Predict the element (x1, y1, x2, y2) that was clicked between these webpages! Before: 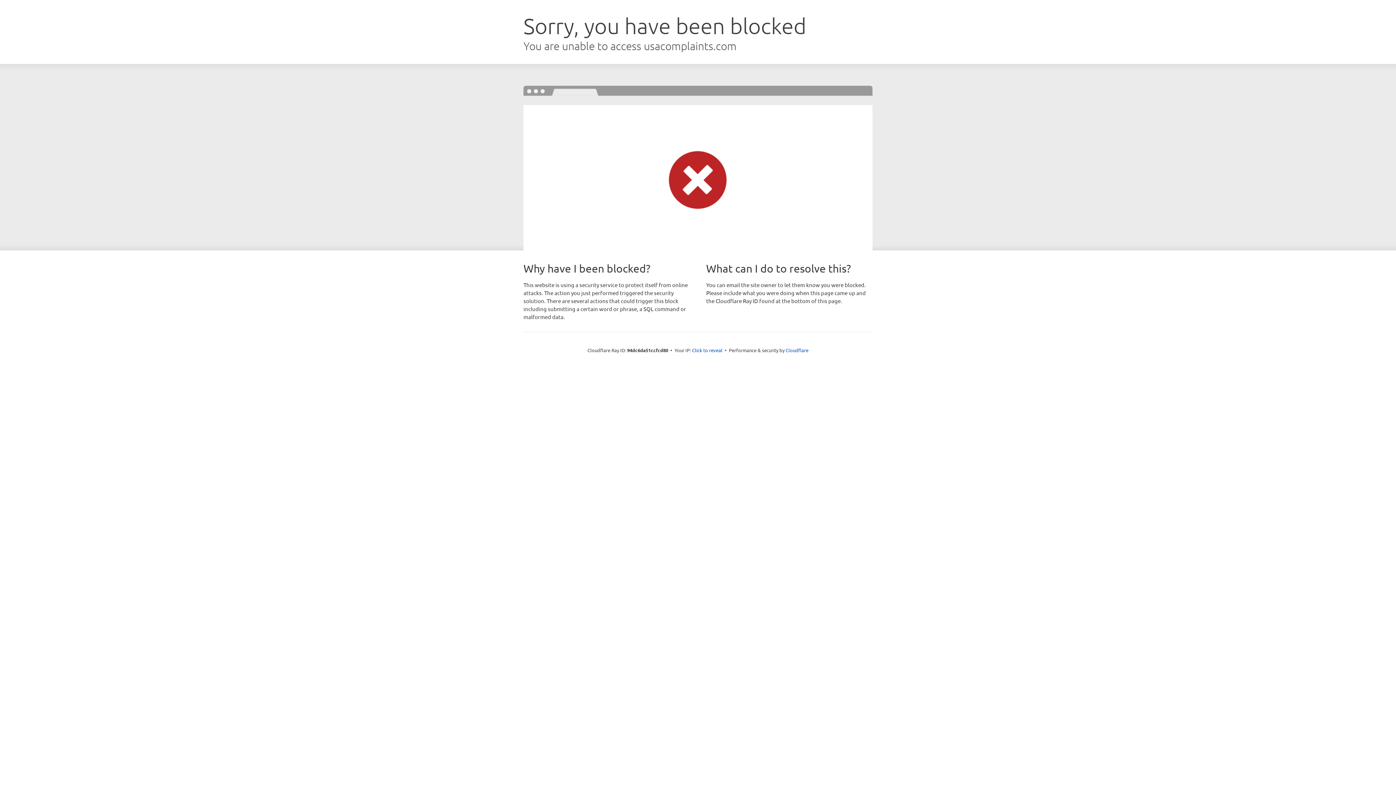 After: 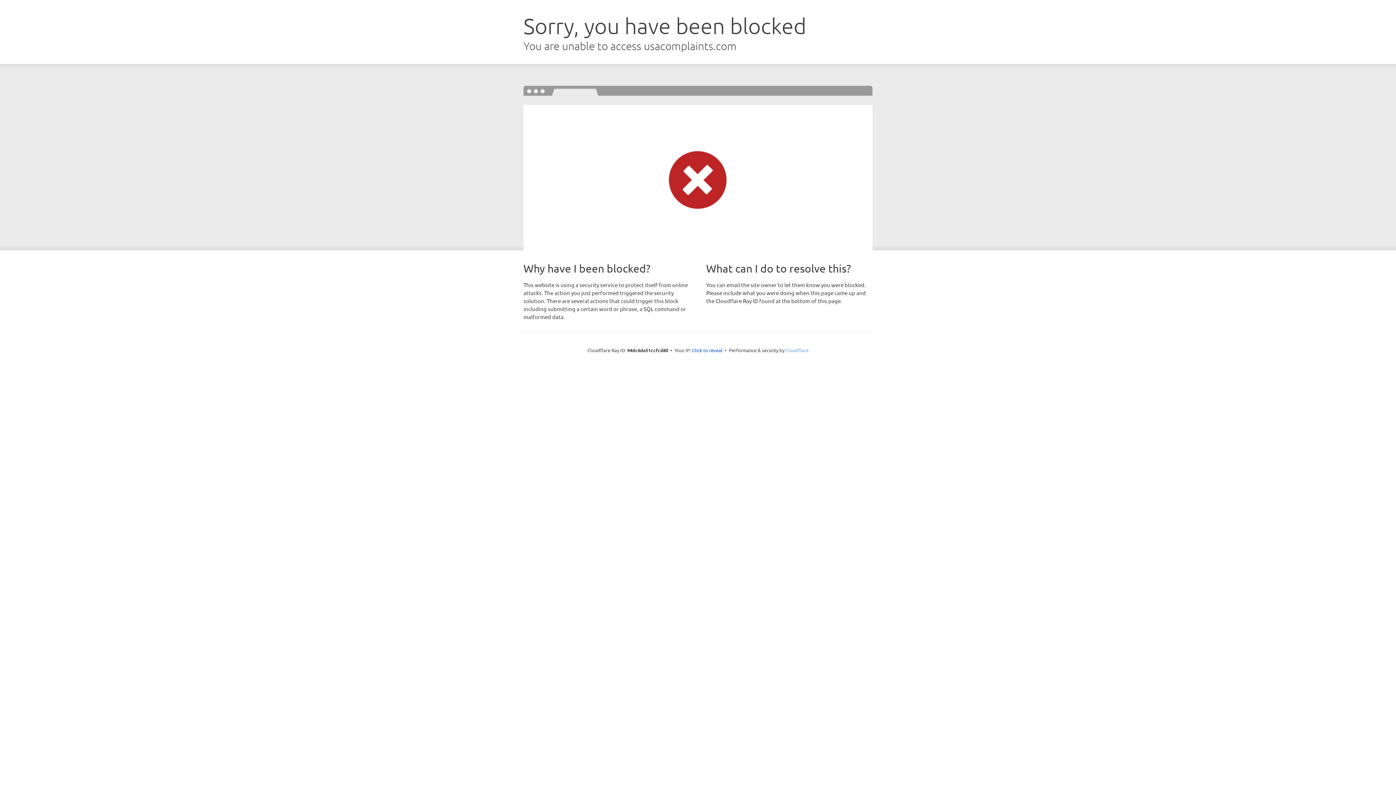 Action: label: Cloudflare bbox: (785, 347, 808, 353)